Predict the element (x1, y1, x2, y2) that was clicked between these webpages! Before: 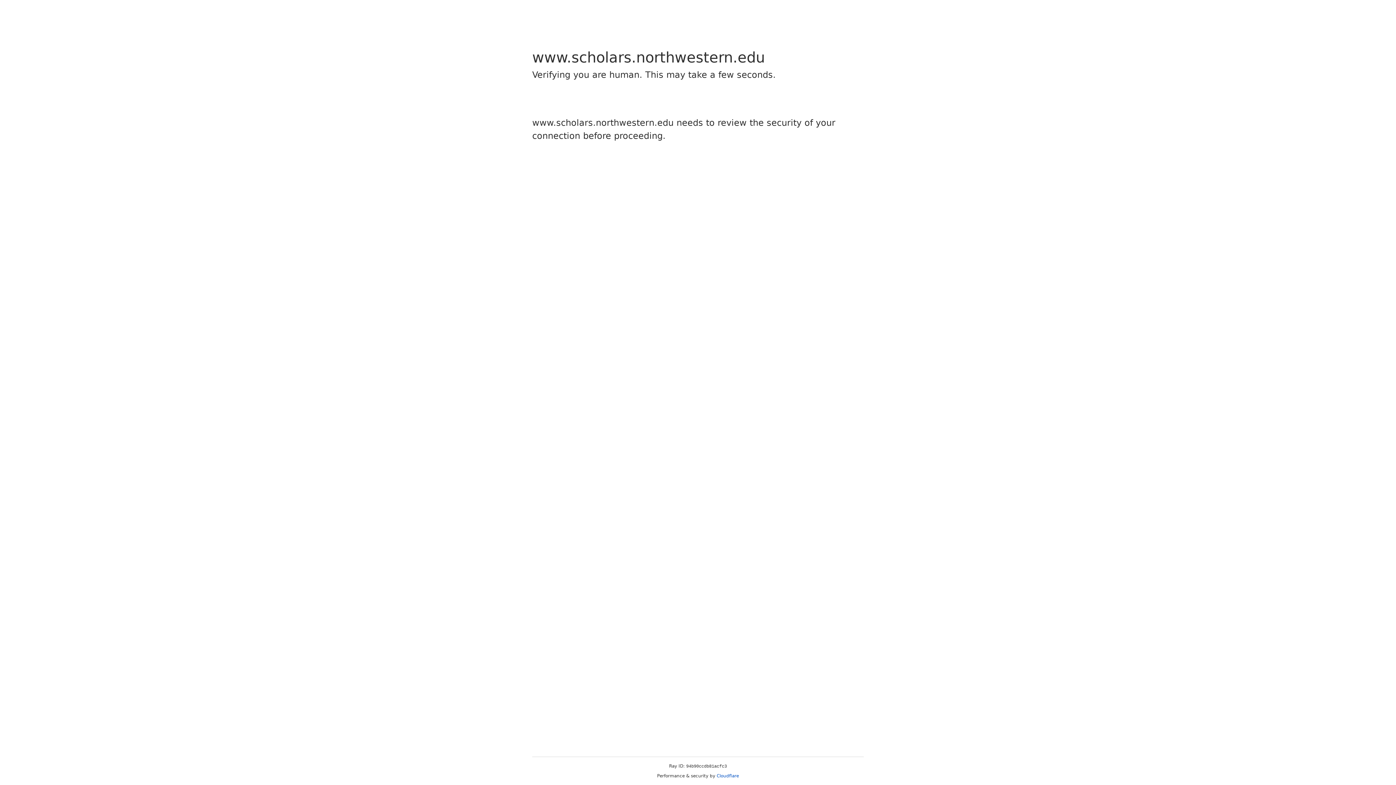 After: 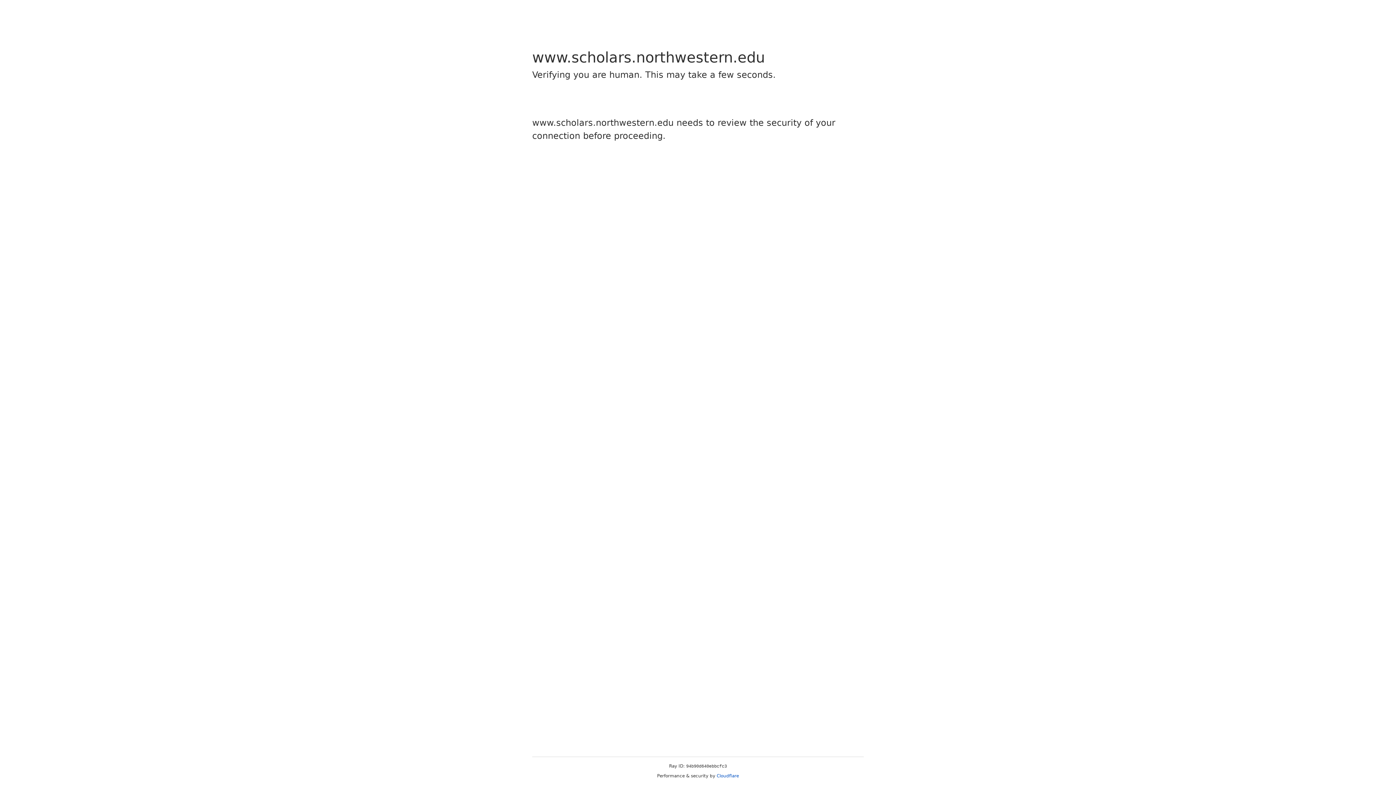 Action: label: Cloudflare bbox: (716, 773, 739, 778)